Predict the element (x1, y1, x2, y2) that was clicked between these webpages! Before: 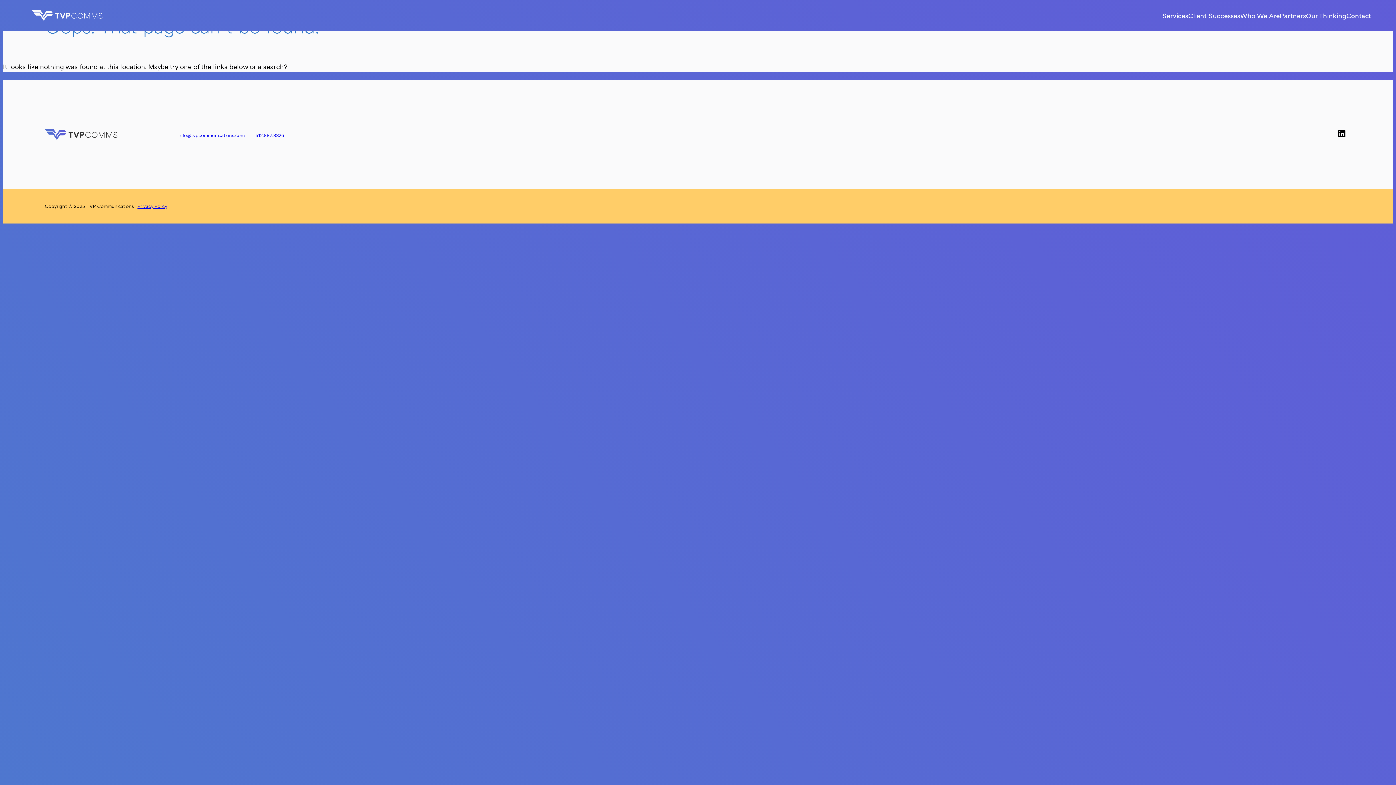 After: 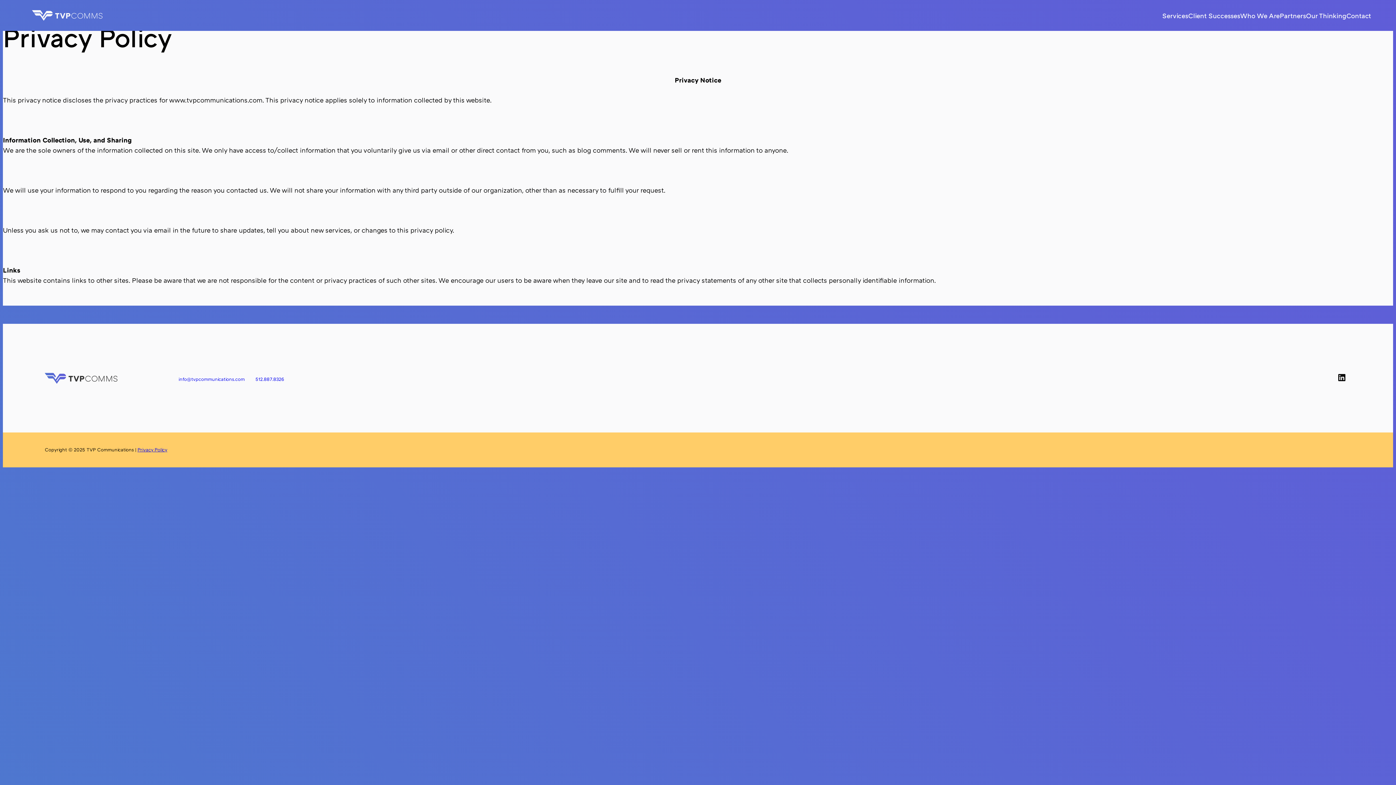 Action: bbox: (137, 203, 167, 209) label: Privacy Policy